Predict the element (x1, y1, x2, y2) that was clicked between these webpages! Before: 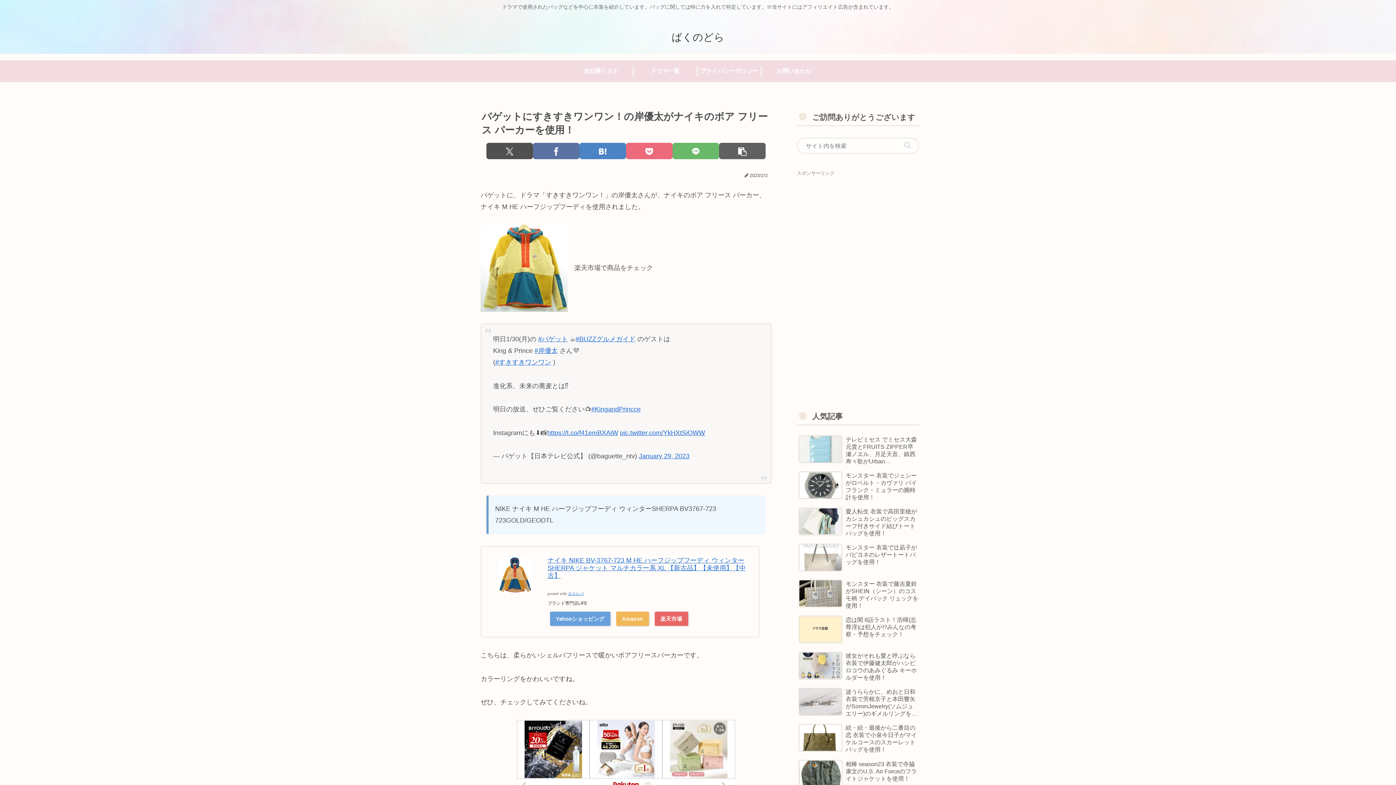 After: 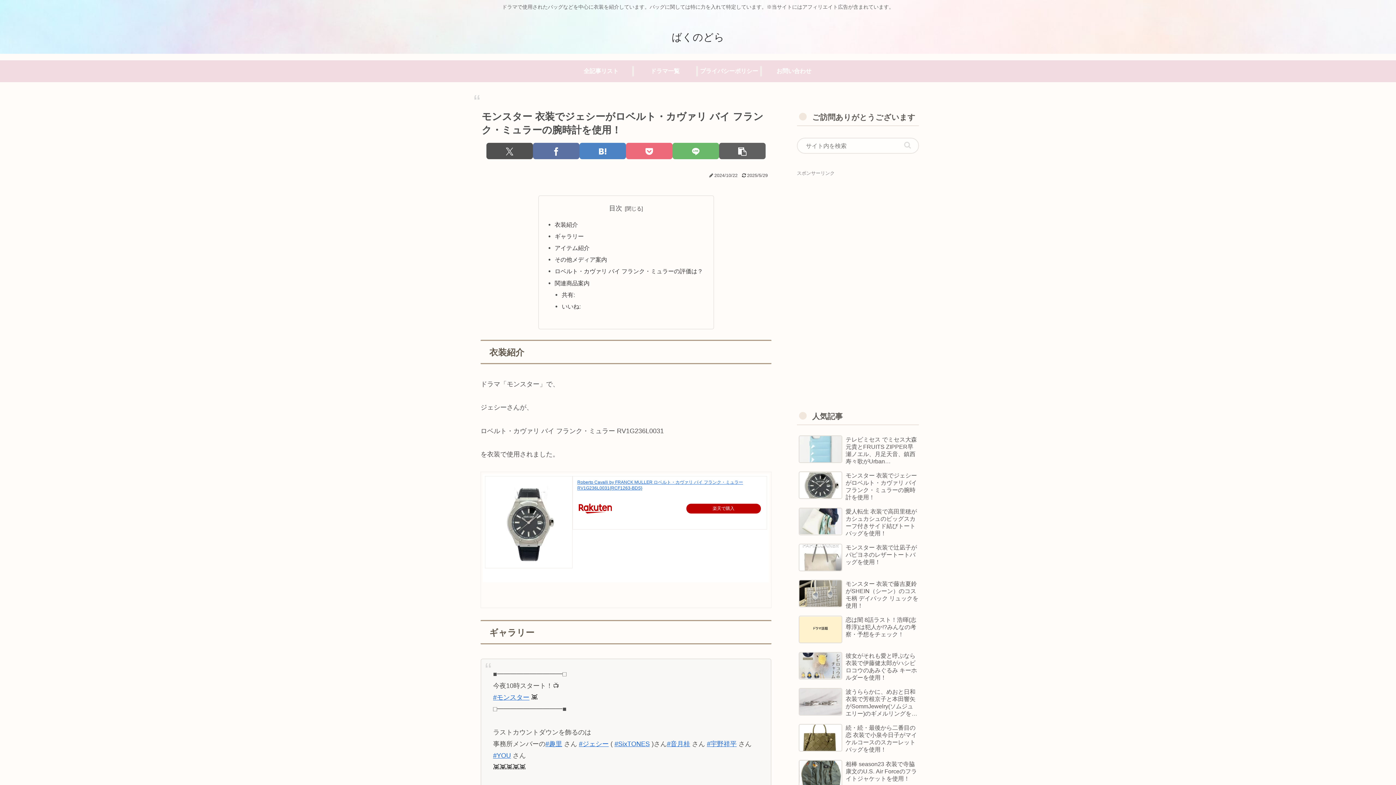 Action: bbox: (797, 468, 919, 503) label: モンスター 衣装でジェシーがロベルト・カヴァリ バイ フランク・ミュラーの腕時計を使用！